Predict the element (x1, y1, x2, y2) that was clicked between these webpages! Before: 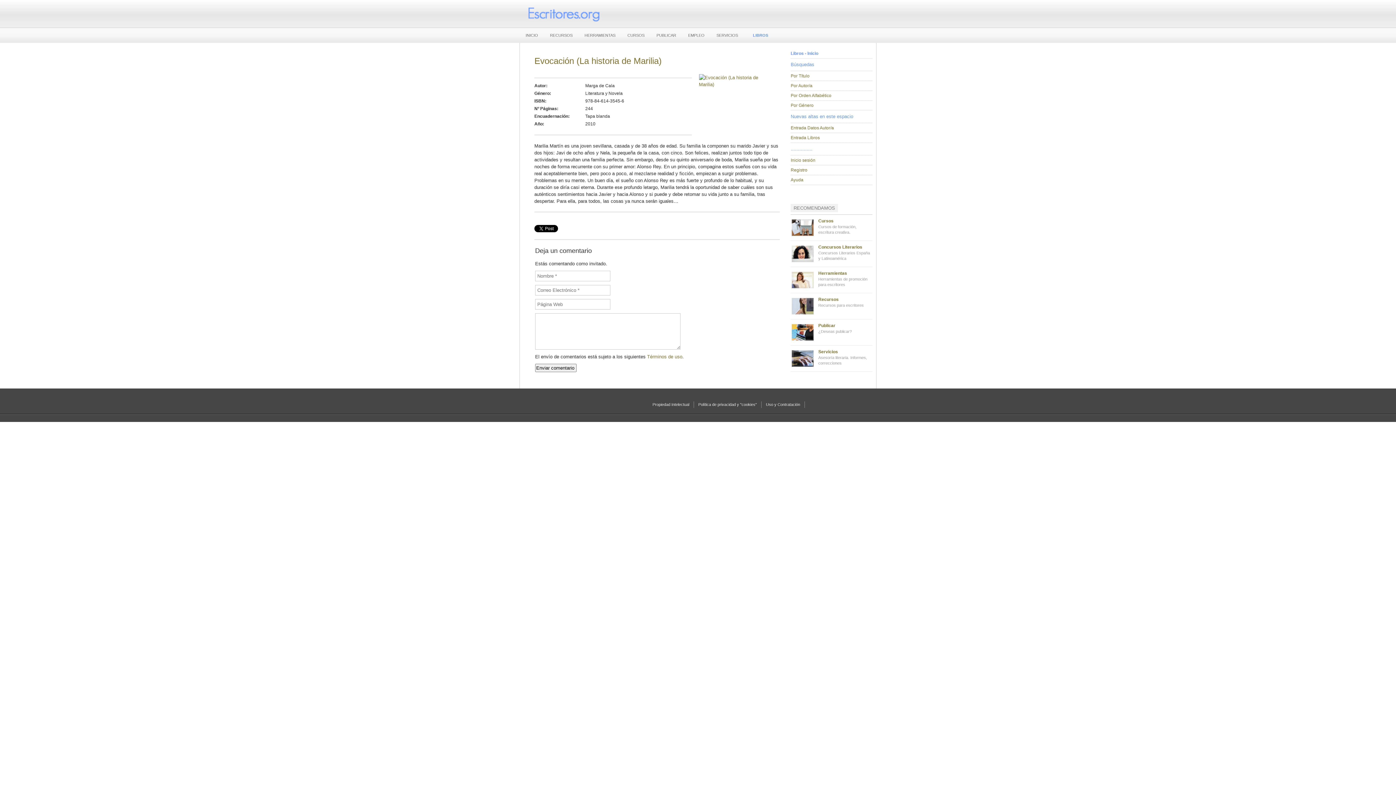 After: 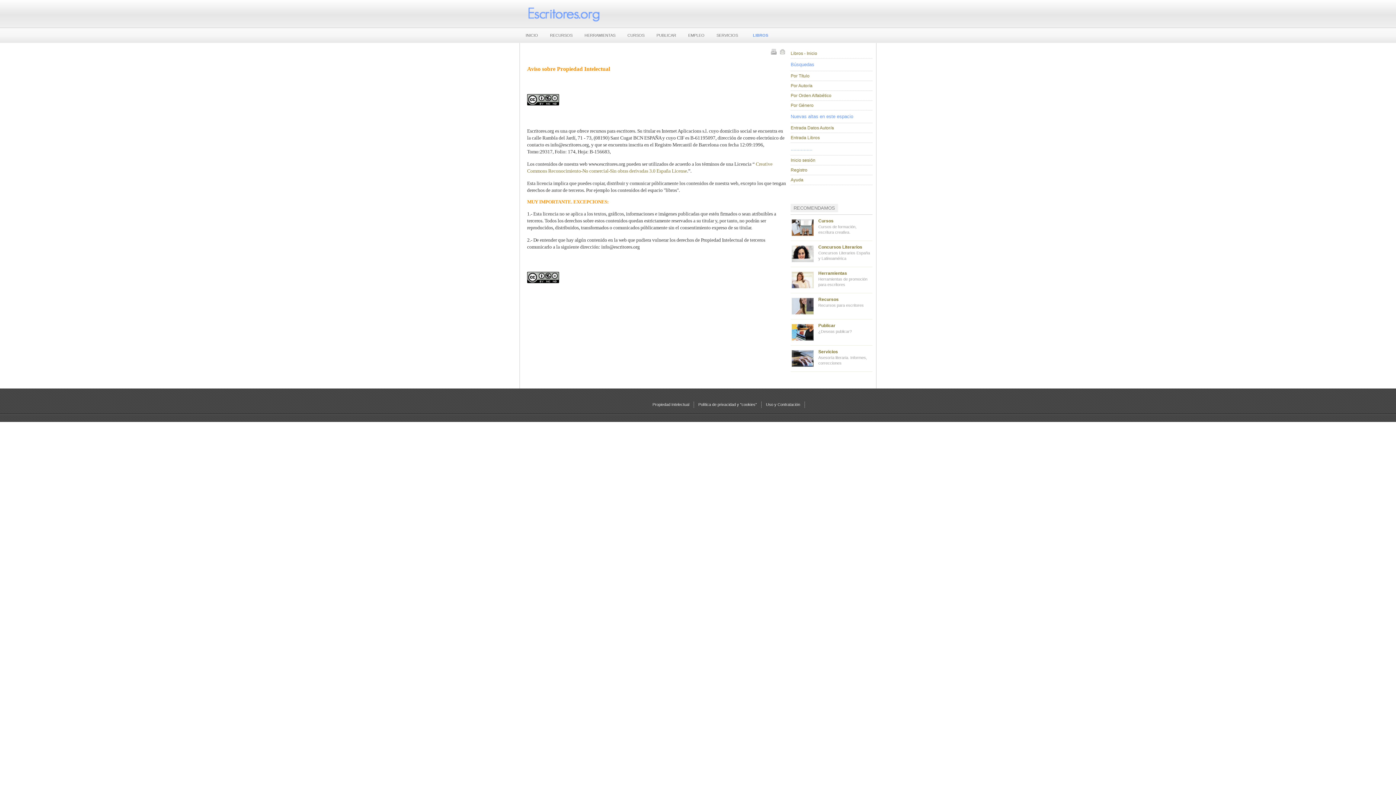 Action: bbox: (652, 402, 689, 406) label: Propiedad Intelectual